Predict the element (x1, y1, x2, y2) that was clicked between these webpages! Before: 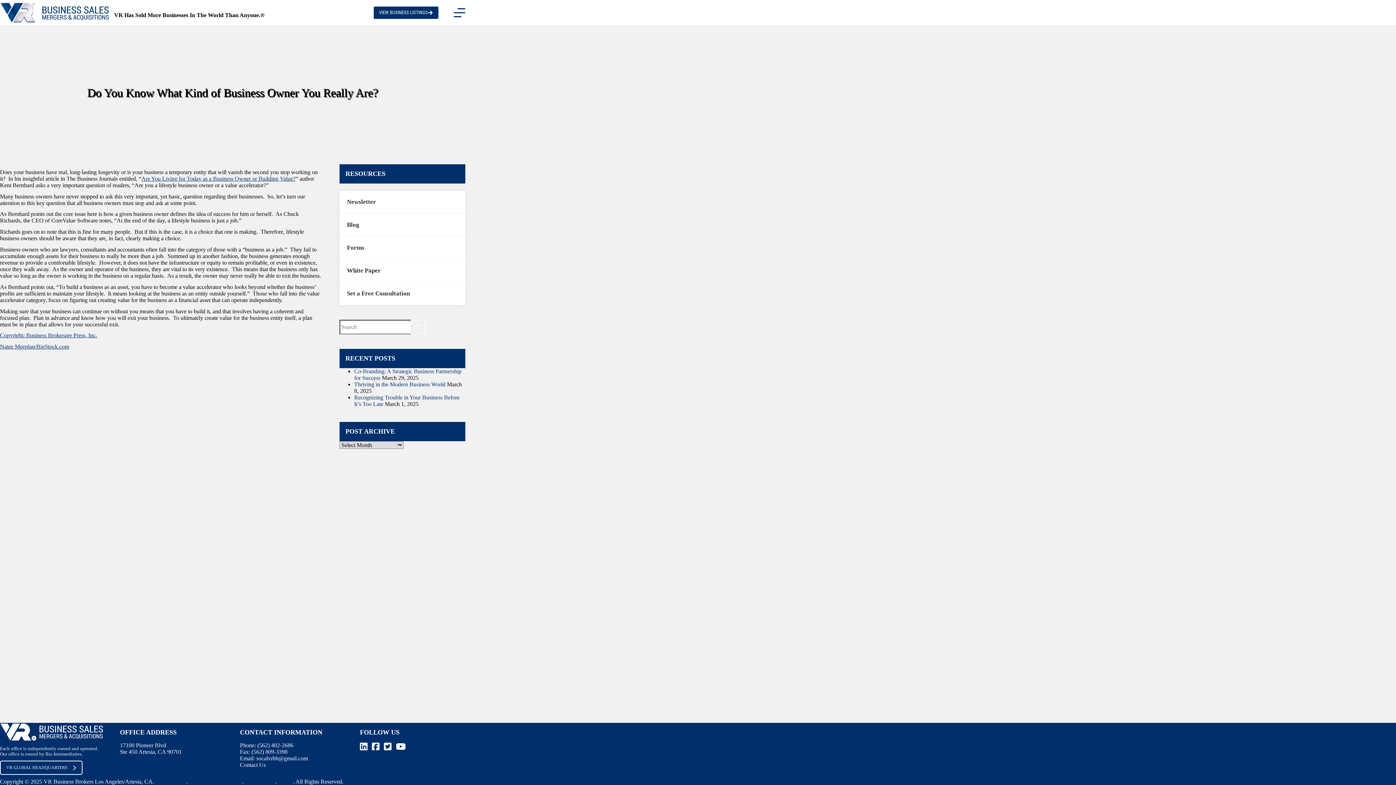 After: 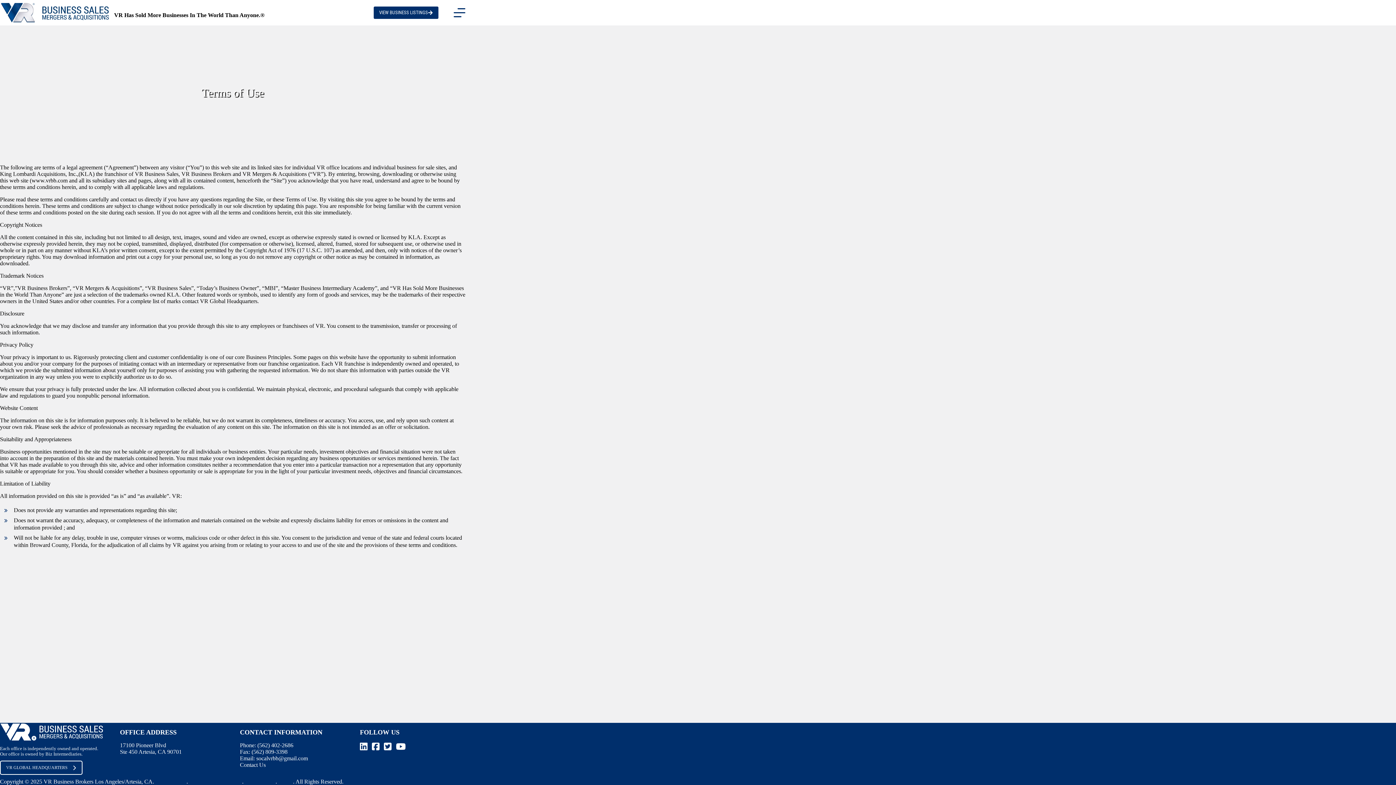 Action: label: Terms of Use bbox: (155, 778, 186, 785)